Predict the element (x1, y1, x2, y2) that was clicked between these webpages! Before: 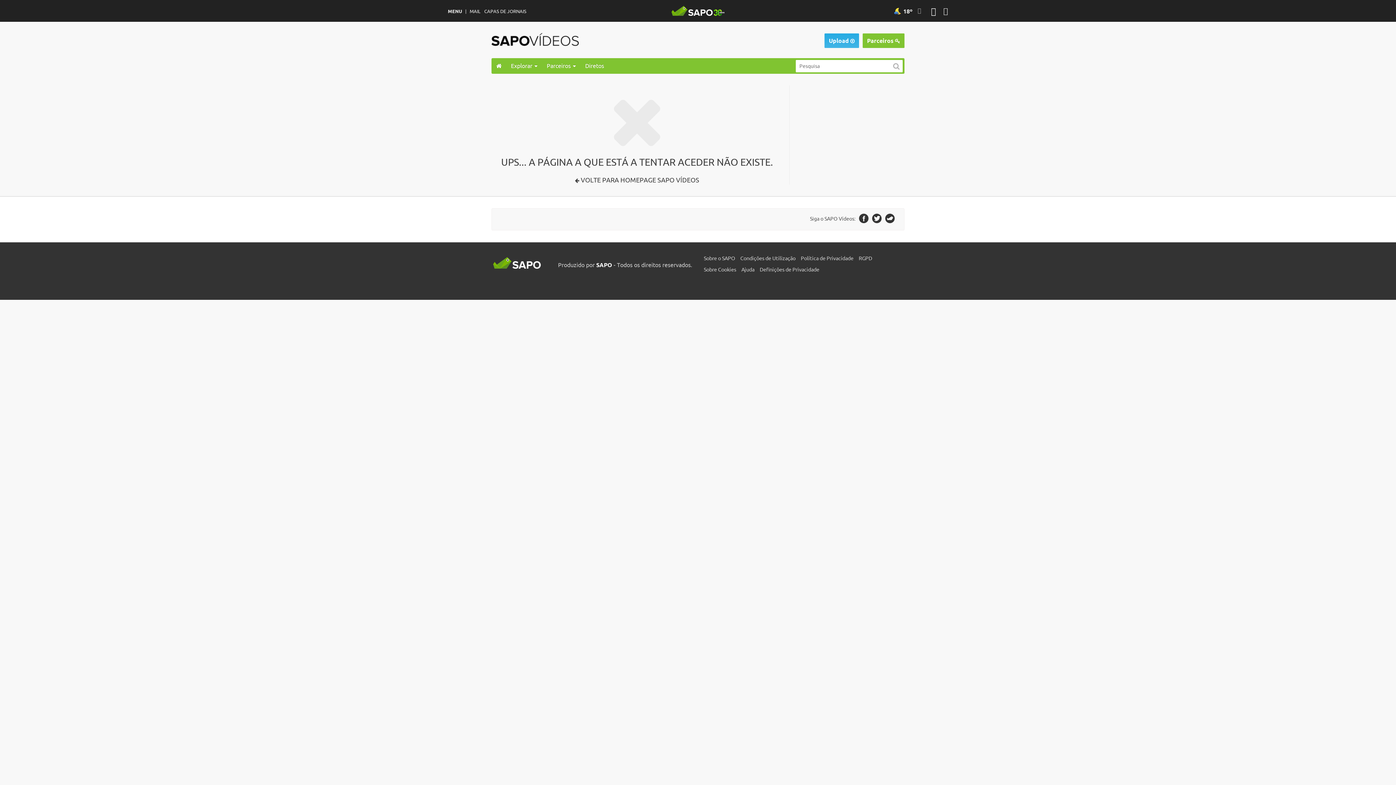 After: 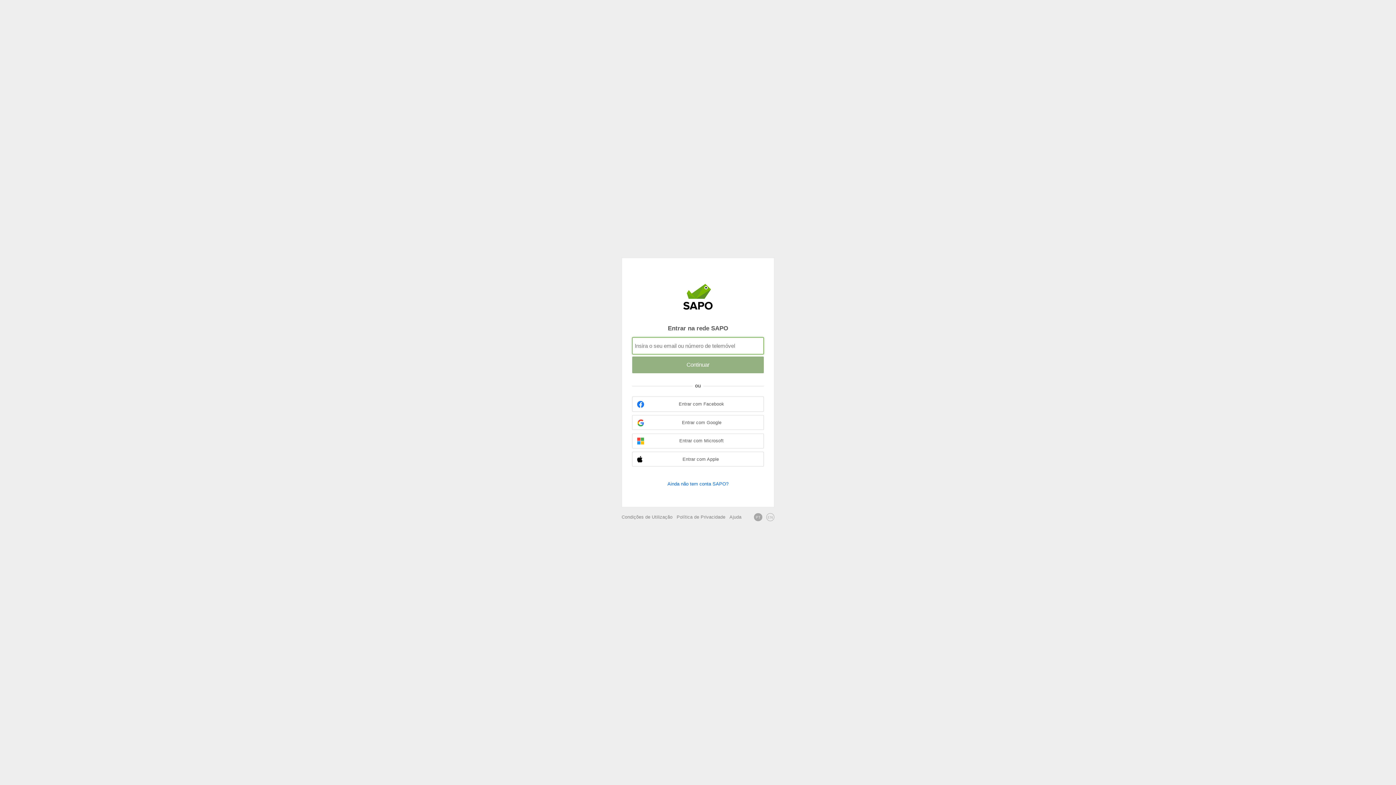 Action: label: Autenticar bbox: (931, 8, 936, 15)